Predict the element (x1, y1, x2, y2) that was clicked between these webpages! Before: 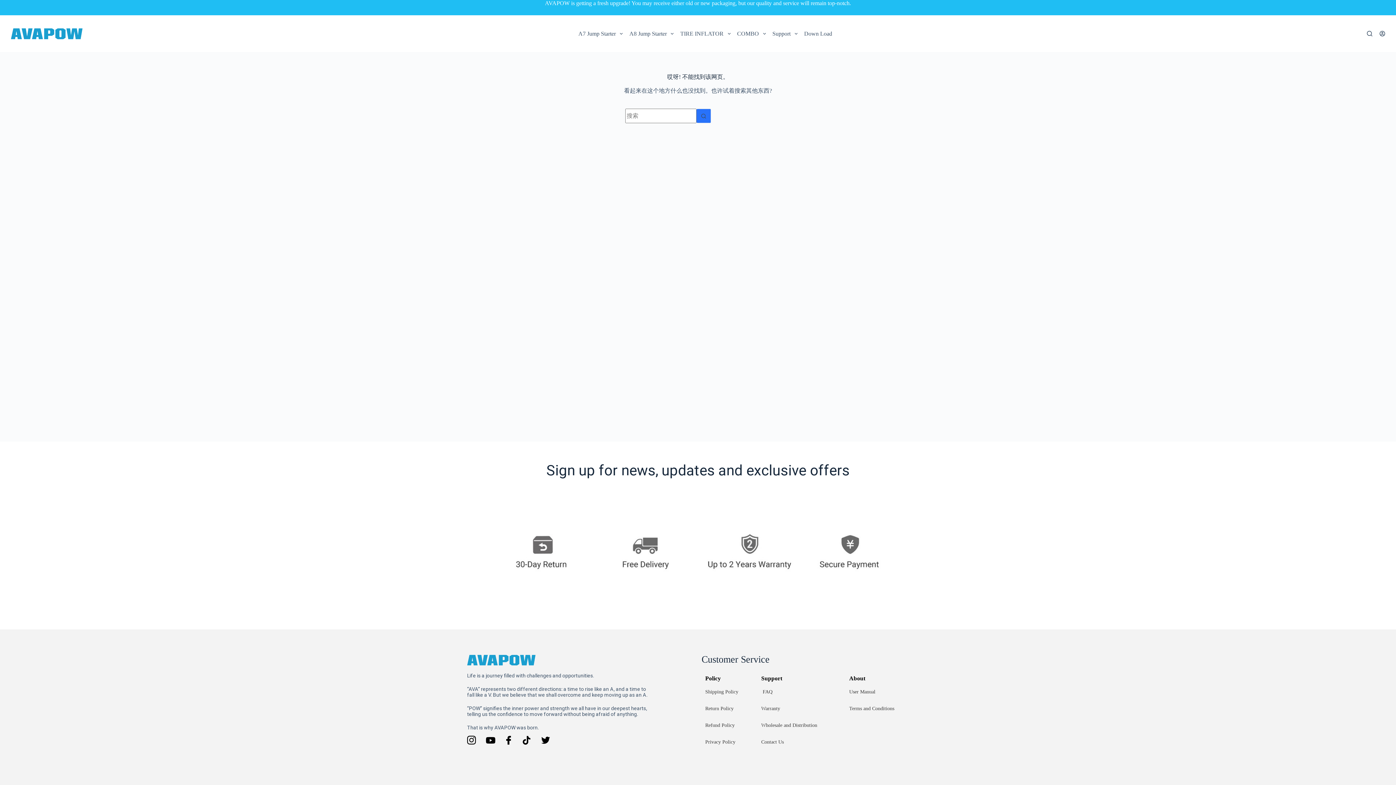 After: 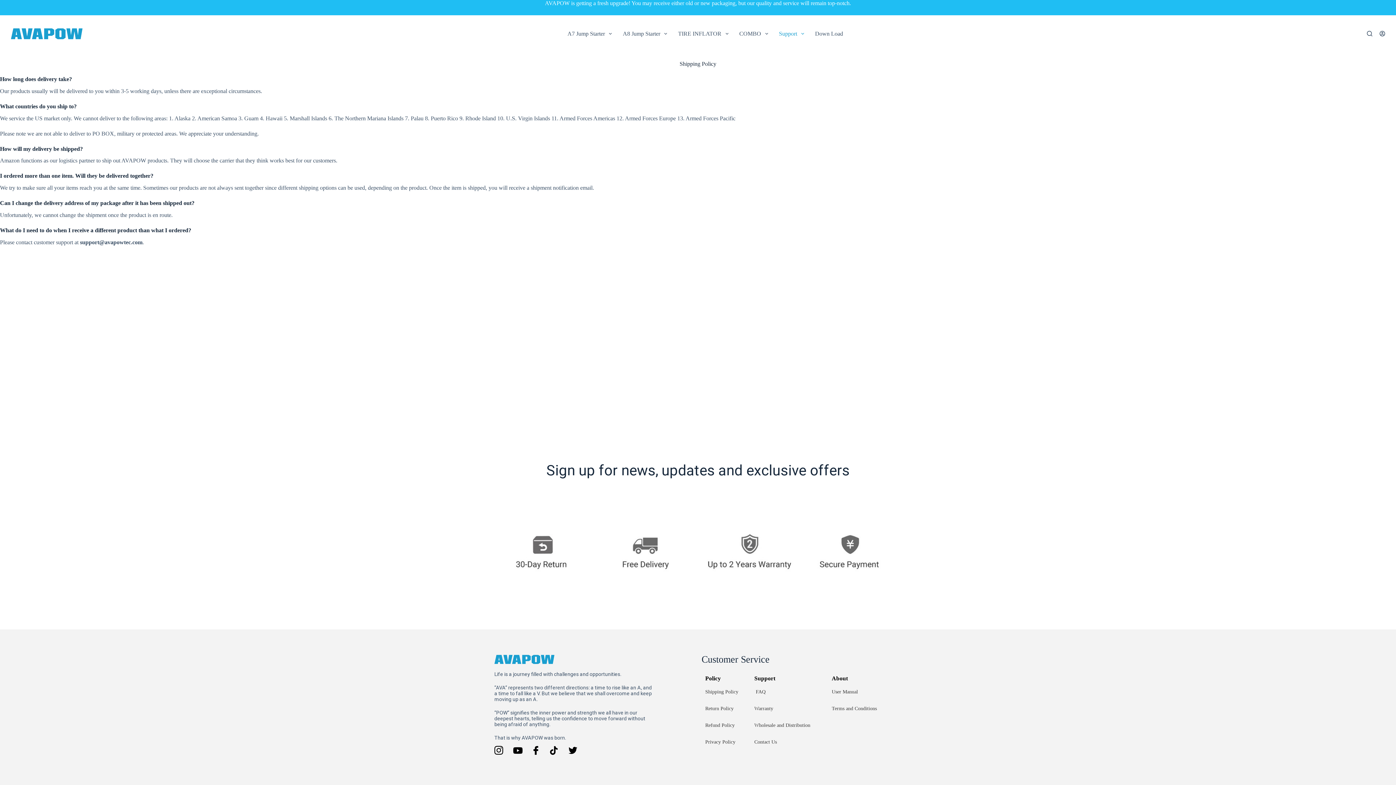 Action: bbox: (705, 689, 754, 698) label: Shipping Policy